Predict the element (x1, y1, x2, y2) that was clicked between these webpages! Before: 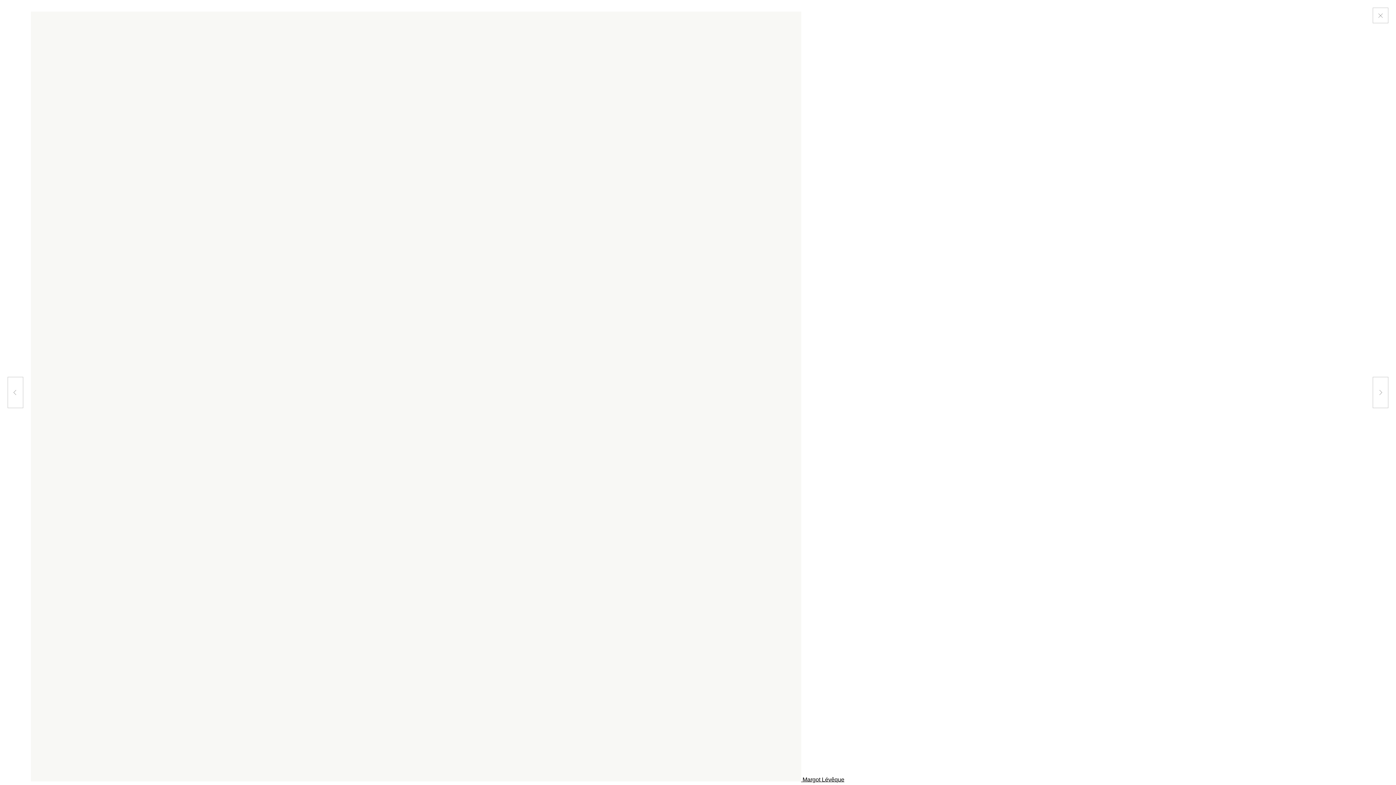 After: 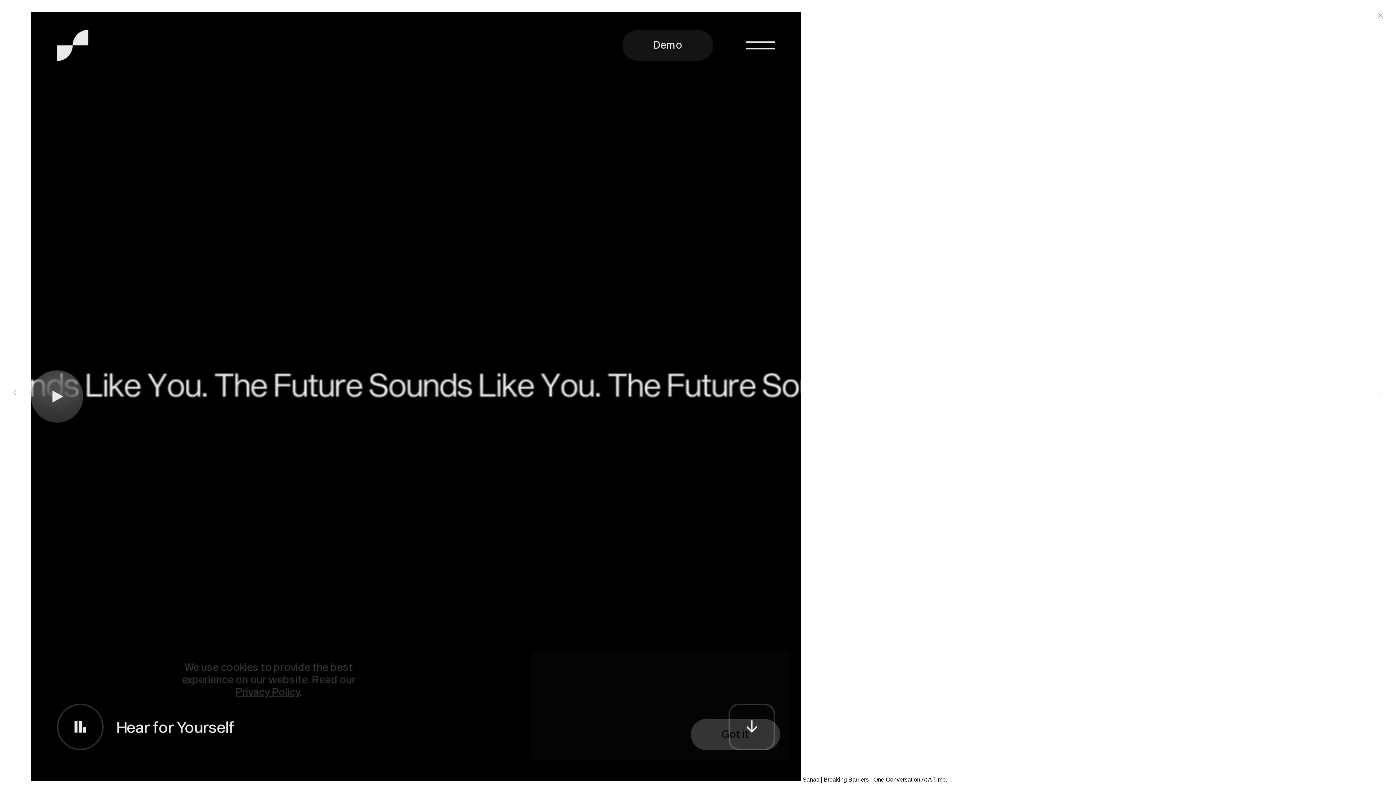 Action: bbox: (1372, 377, 1388, 408)